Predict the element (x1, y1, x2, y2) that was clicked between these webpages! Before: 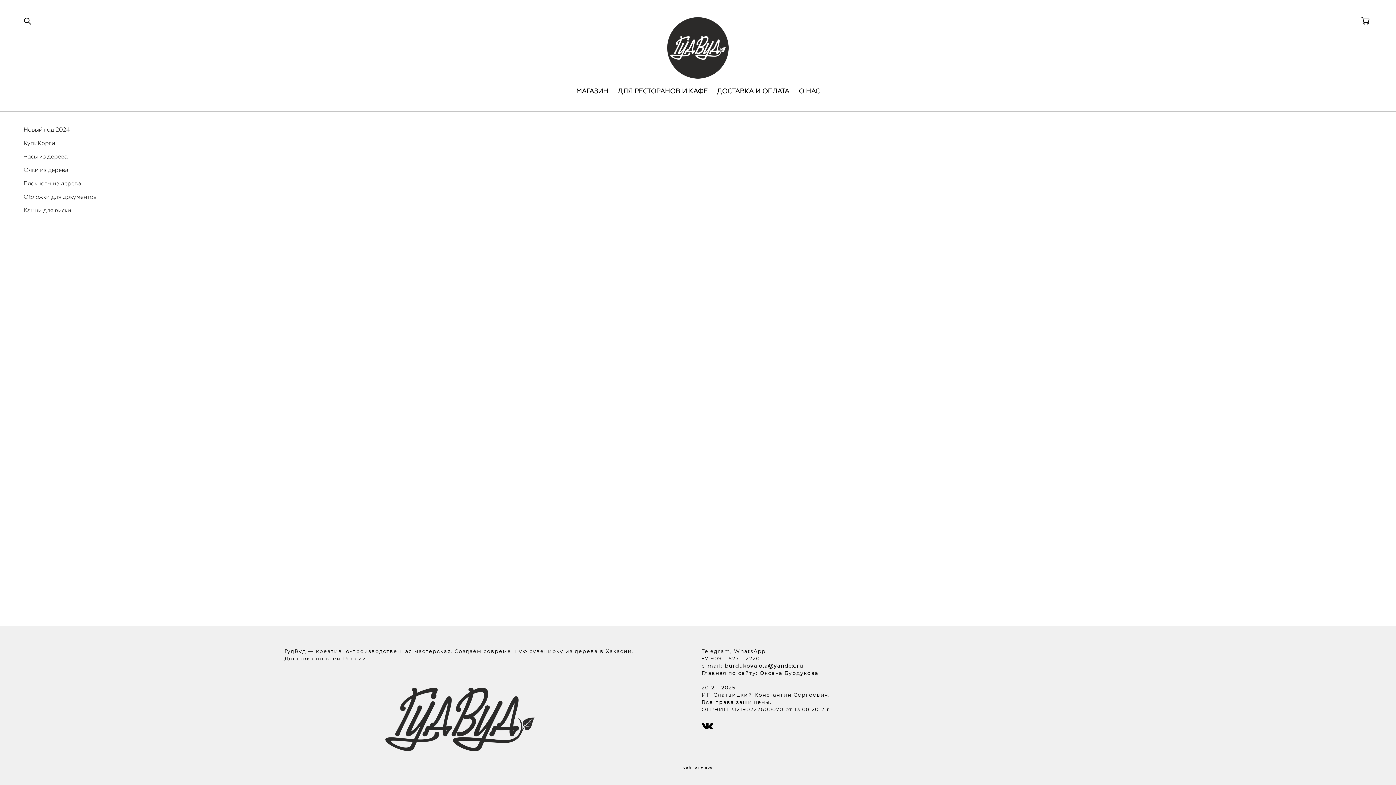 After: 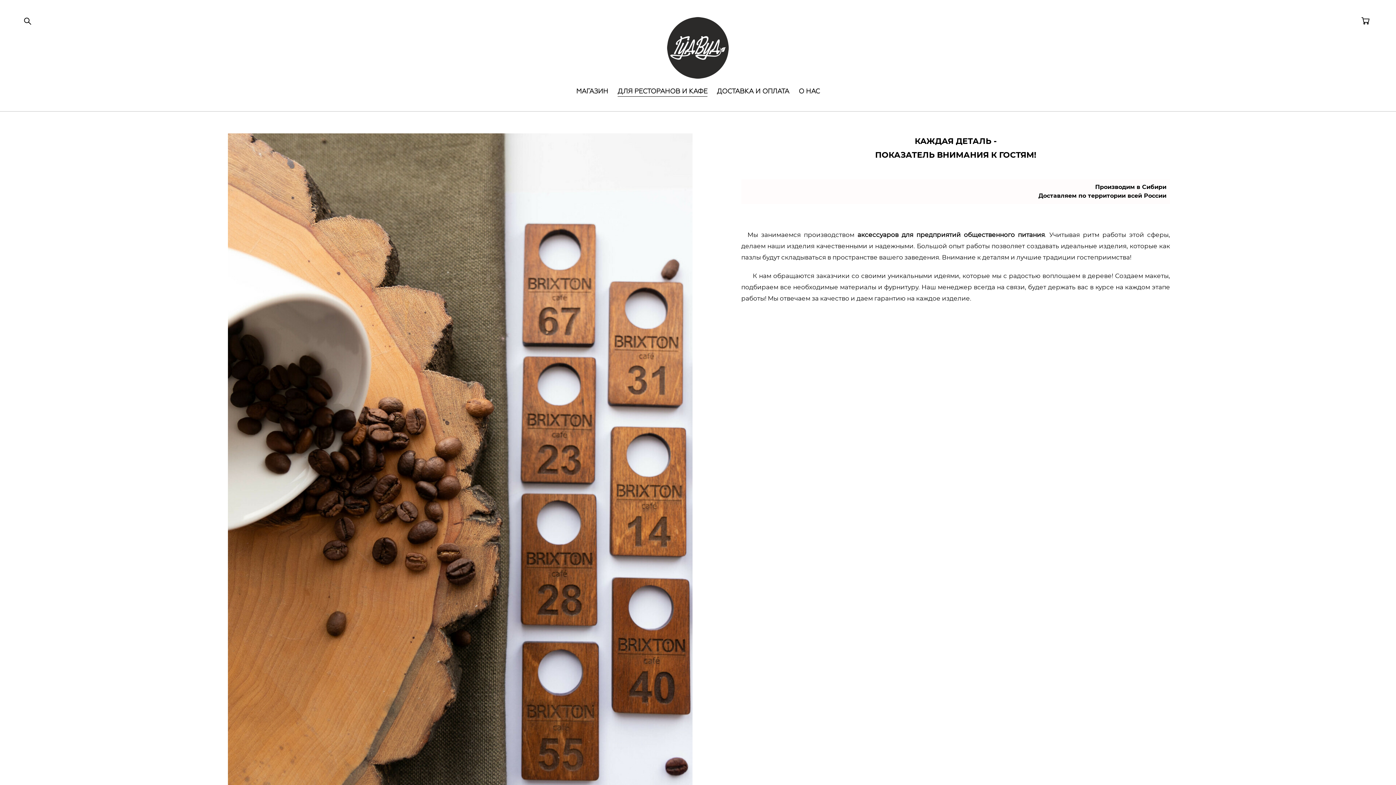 Action: bbox: (617, 88, 707, 94) label: ДЛЯ РЕСТОРАНОВ И КАФЕ